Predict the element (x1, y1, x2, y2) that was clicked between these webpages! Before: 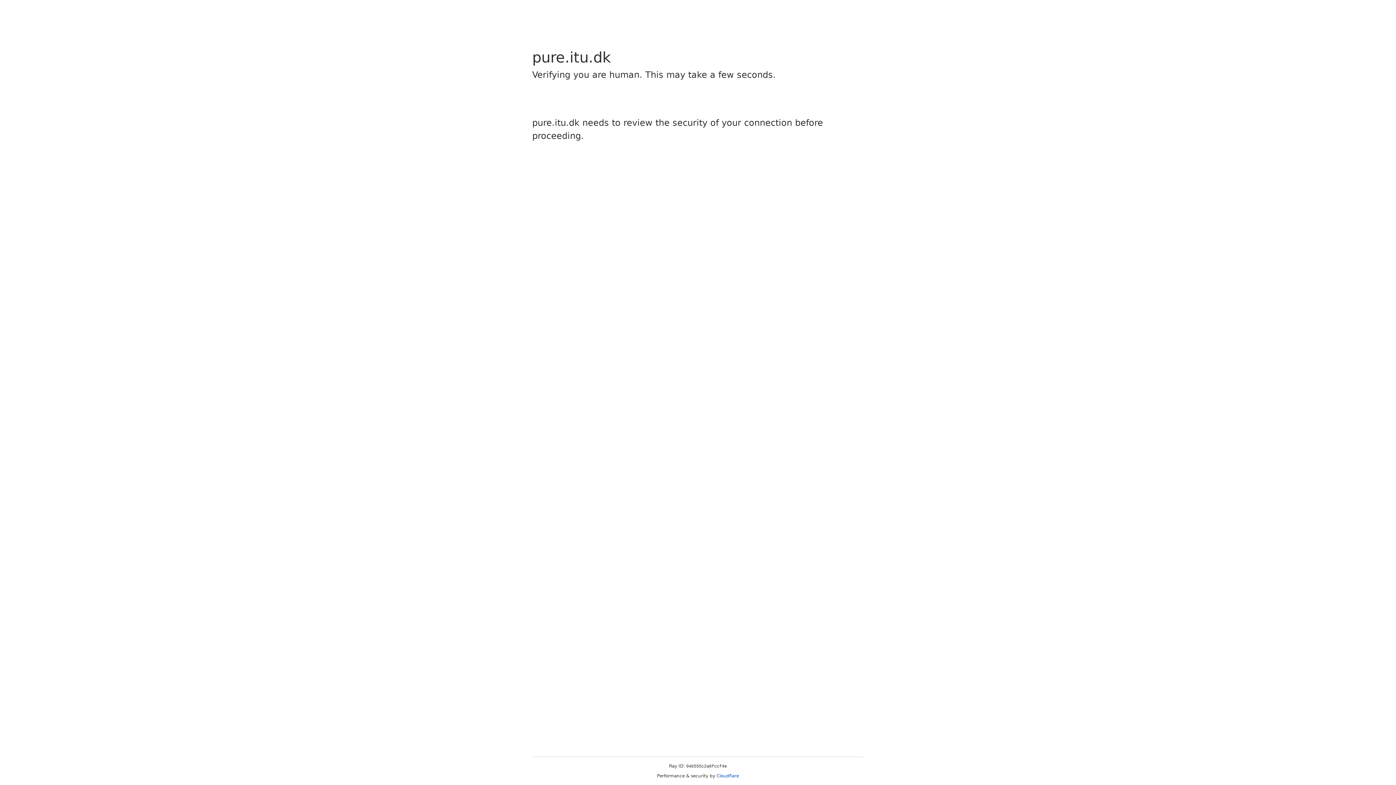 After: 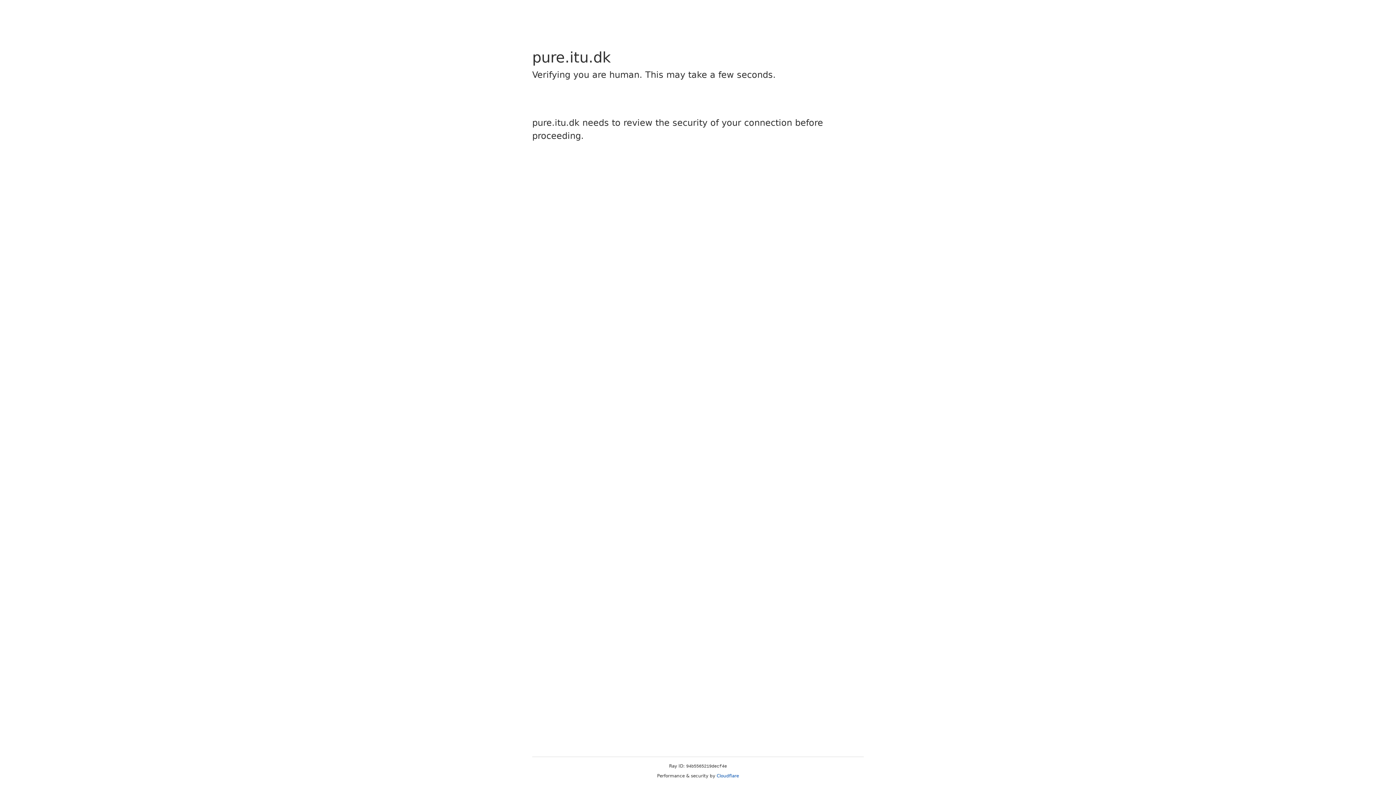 Action: label: Cloudflare bbox: (716, 773, 739, 778)